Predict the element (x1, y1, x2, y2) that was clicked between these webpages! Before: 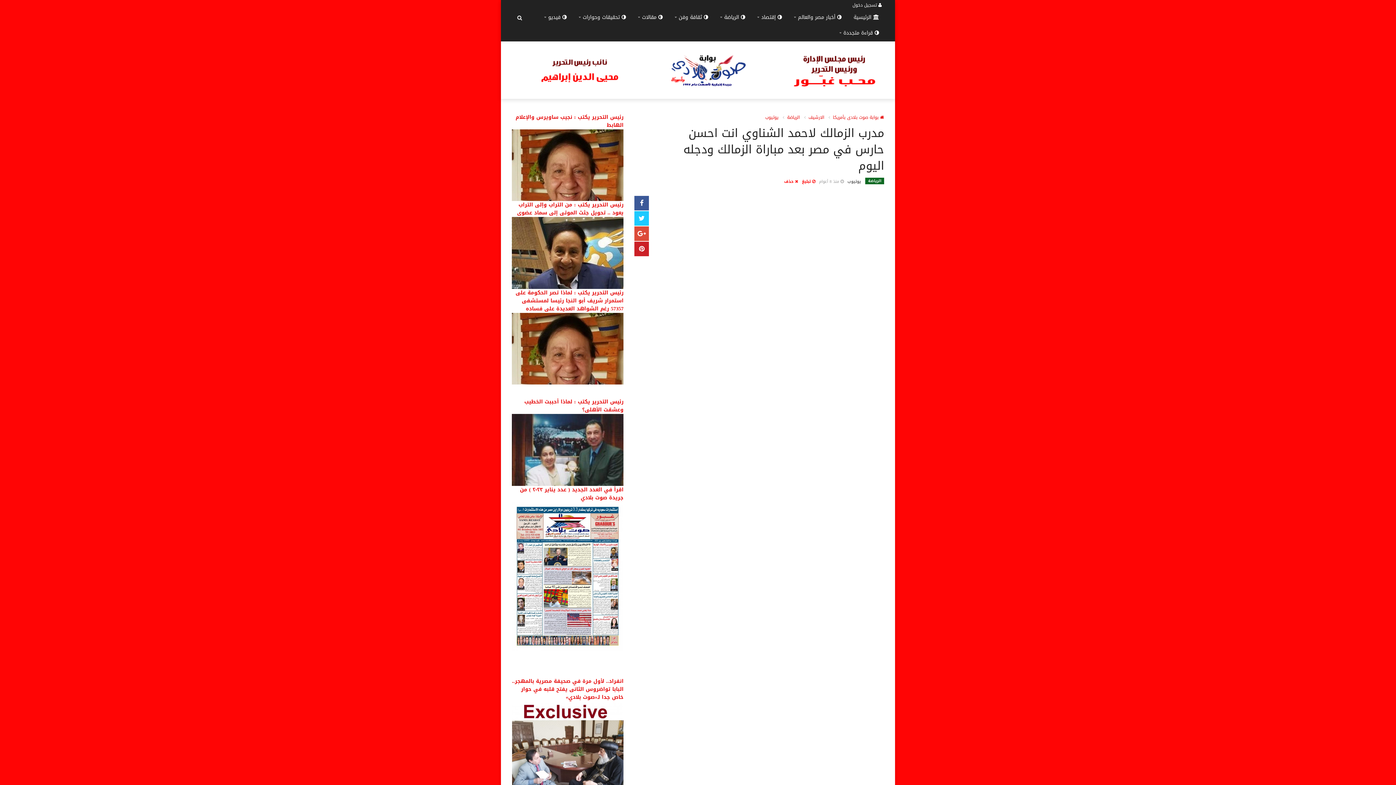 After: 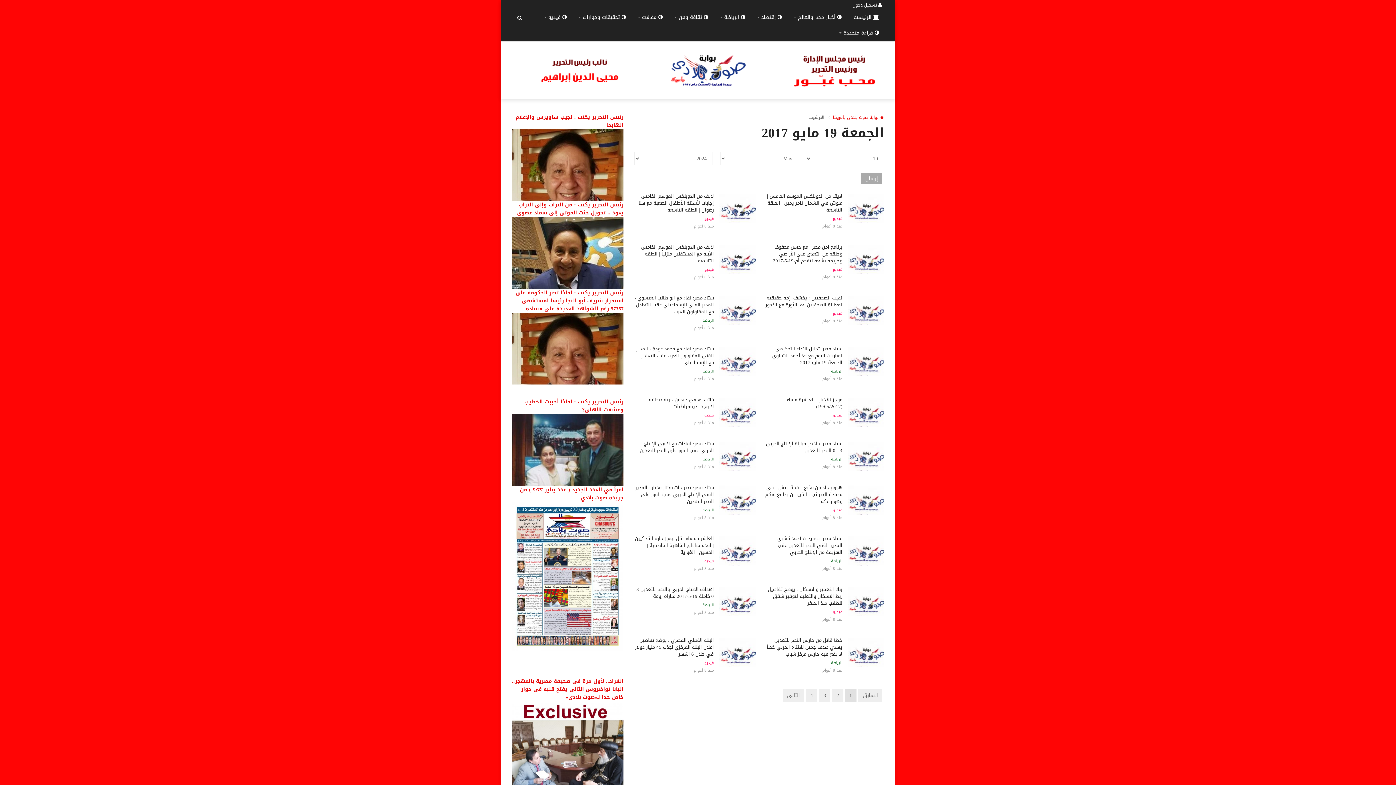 Action: bbox: (808, 113, 824, 121) label: الارشيف